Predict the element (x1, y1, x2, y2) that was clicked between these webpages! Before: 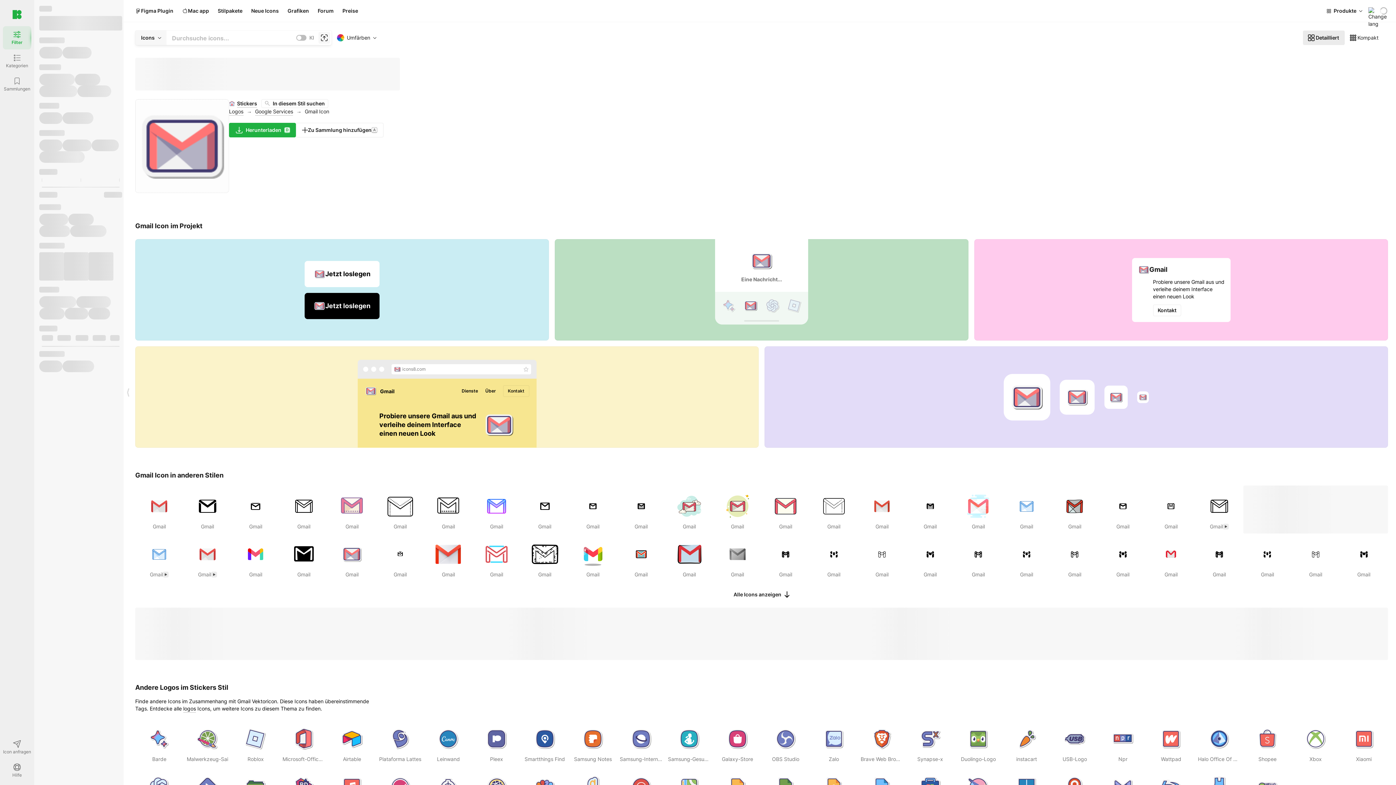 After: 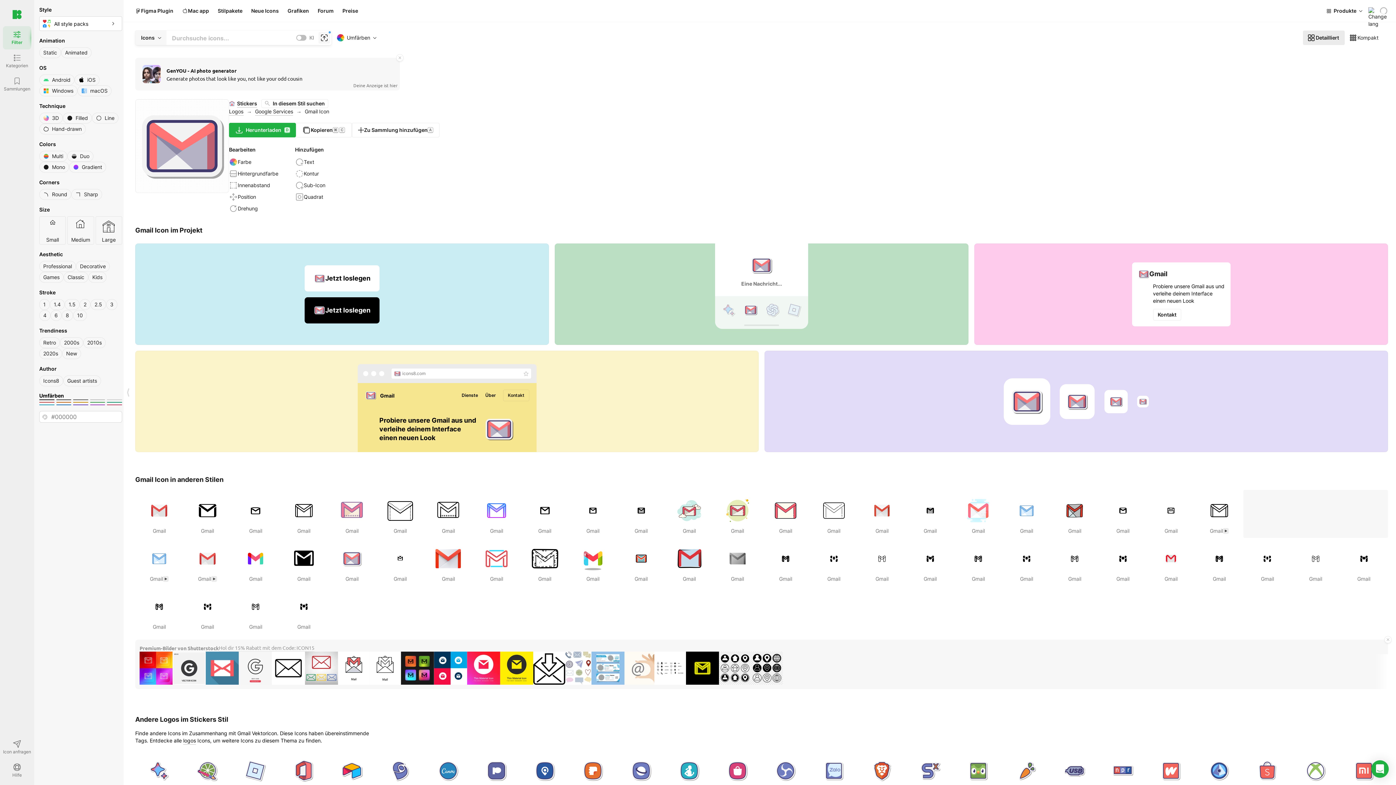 Action: label: Alle Icons anzeigen    bbox: (135, 587, 1388, 602)